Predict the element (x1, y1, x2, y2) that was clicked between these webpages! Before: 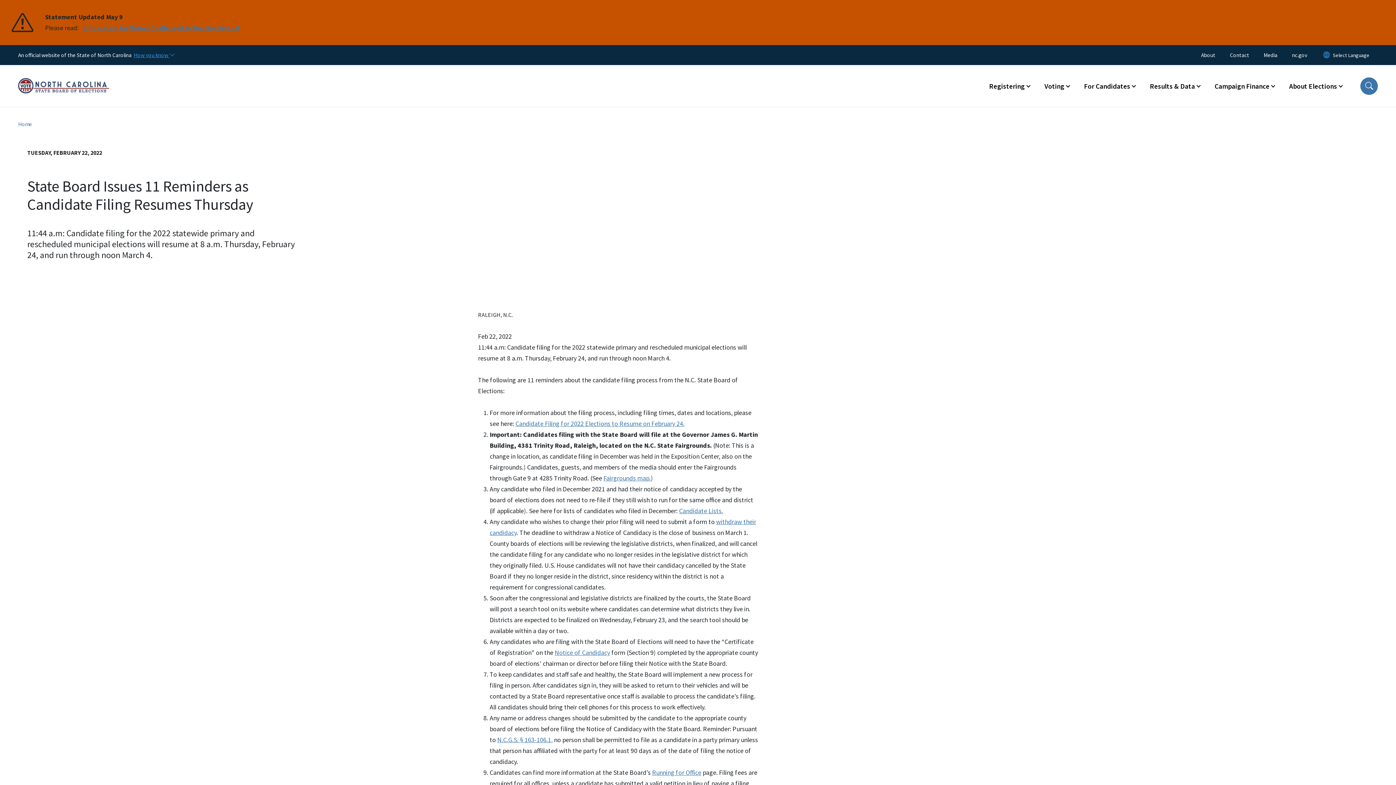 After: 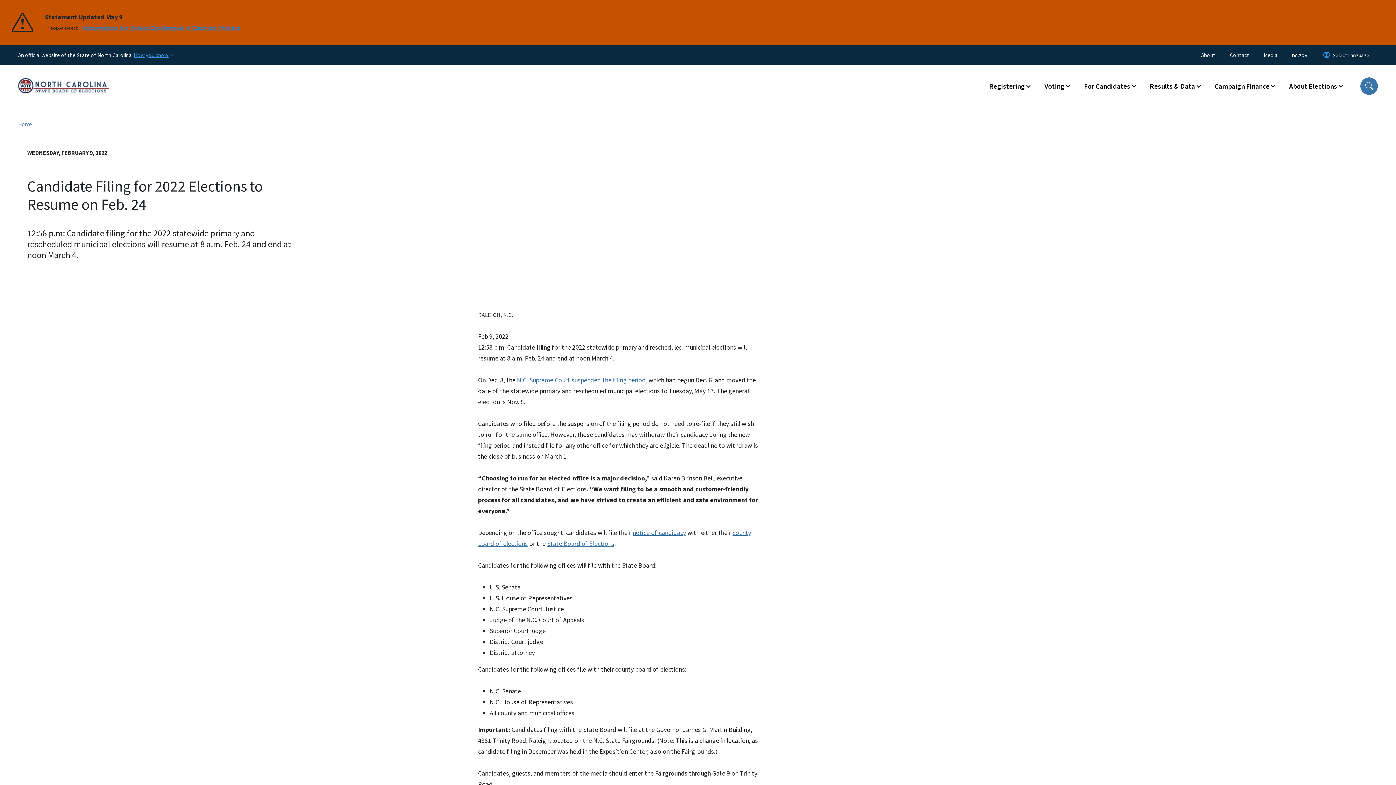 Action: bbox: (515, 419, 684, 428) label: Candidate Filing for 2022 Elections to Resume on February 24.